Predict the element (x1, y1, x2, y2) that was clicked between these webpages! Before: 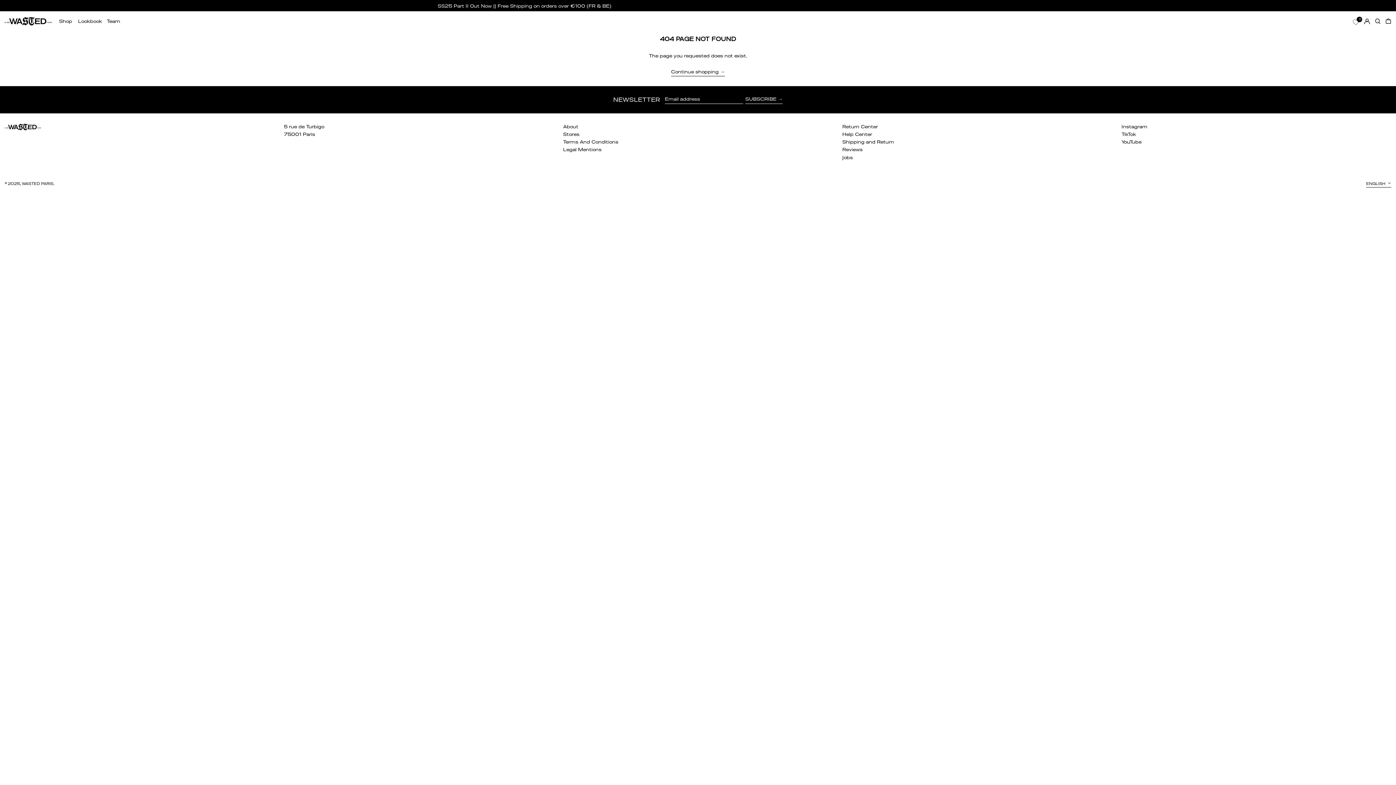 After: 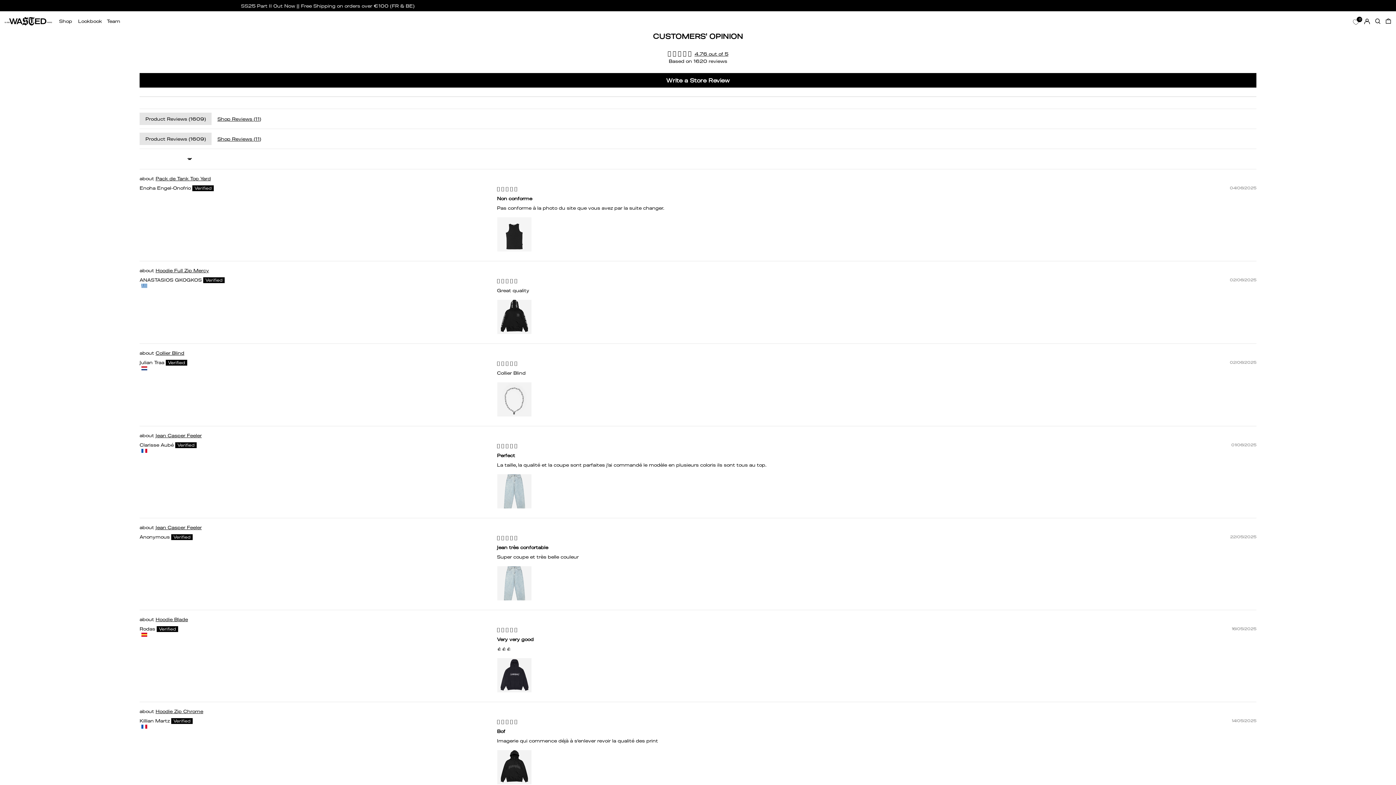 Action: bbox: (842, 146, 862, 152) label: Reviews